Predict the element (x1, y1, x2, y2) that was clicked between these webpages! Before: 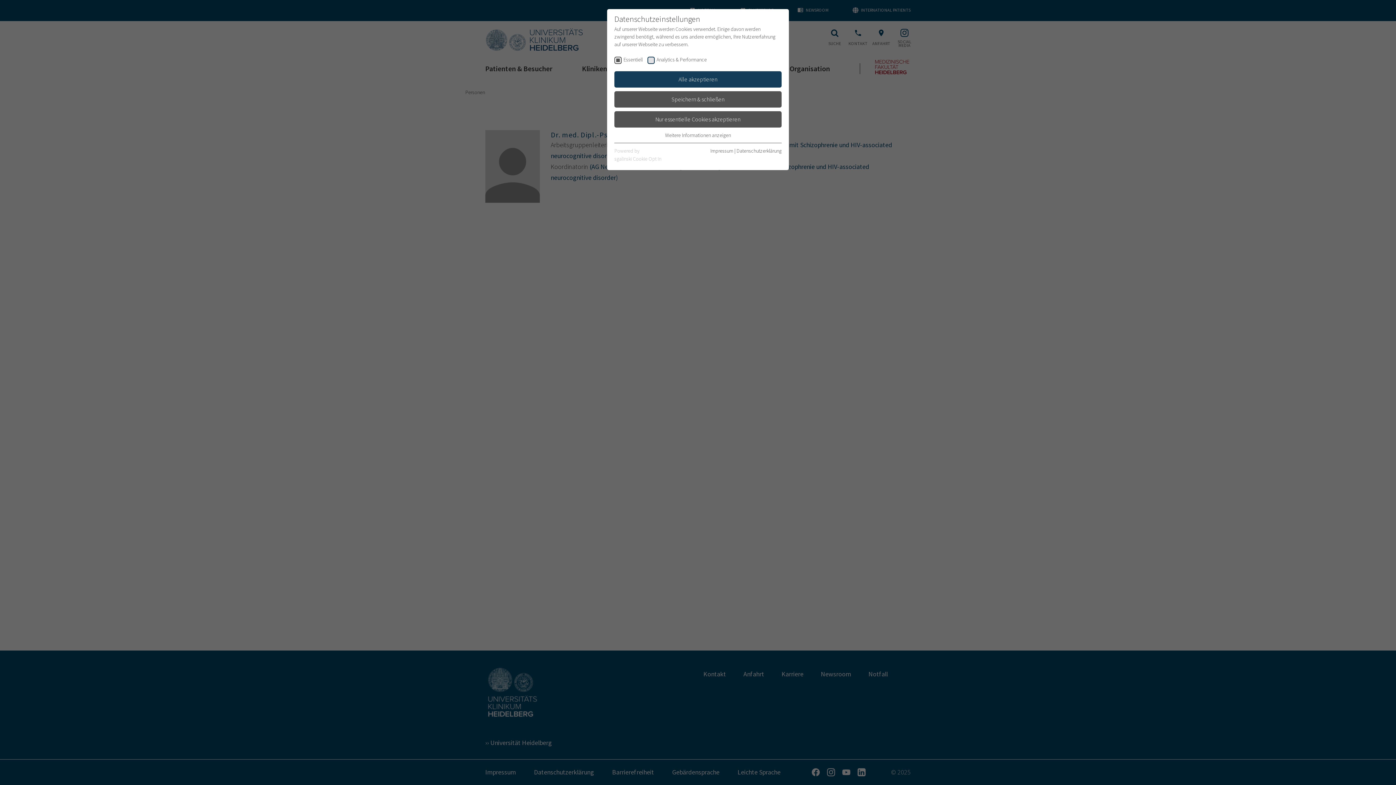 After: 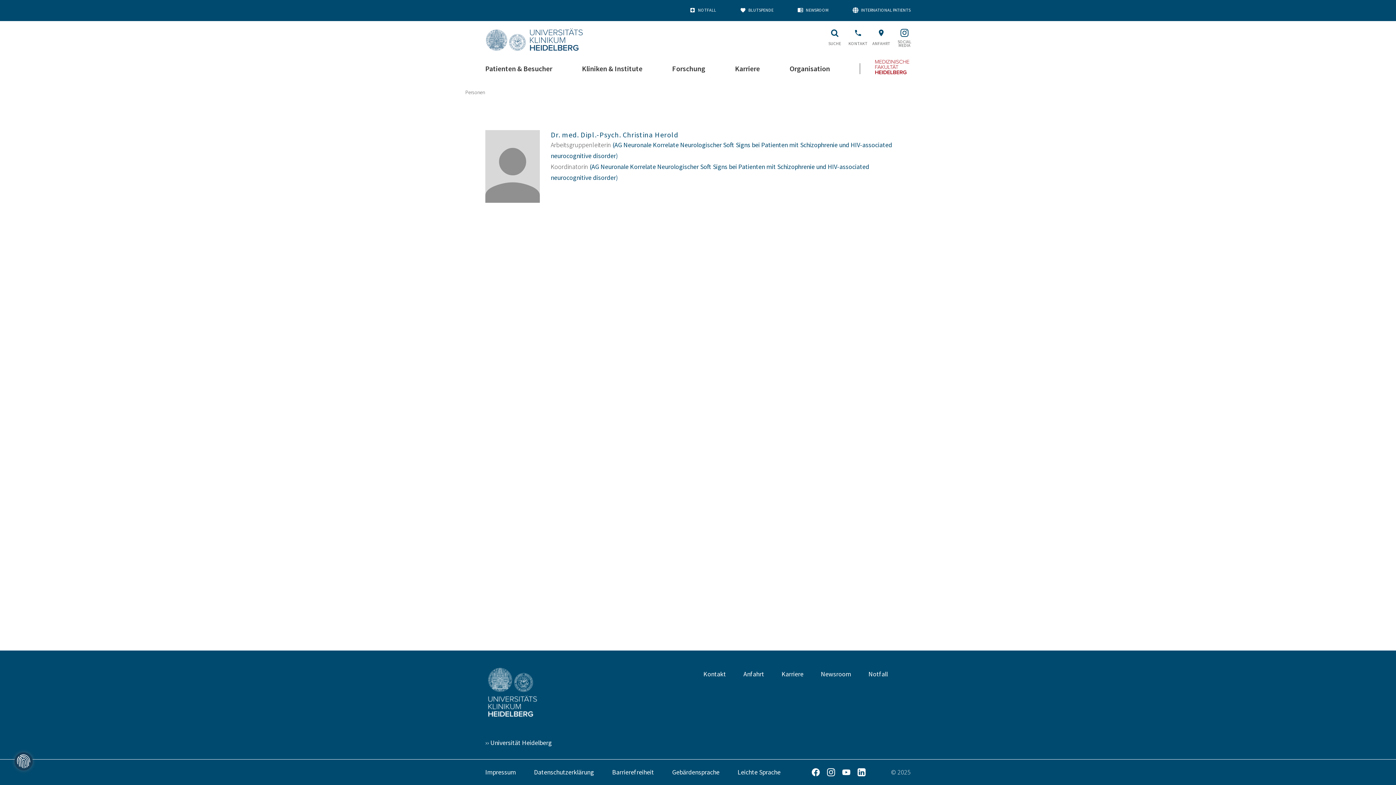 Action: bbox: (614, 91, 781, 107) label: Speichern & schließen